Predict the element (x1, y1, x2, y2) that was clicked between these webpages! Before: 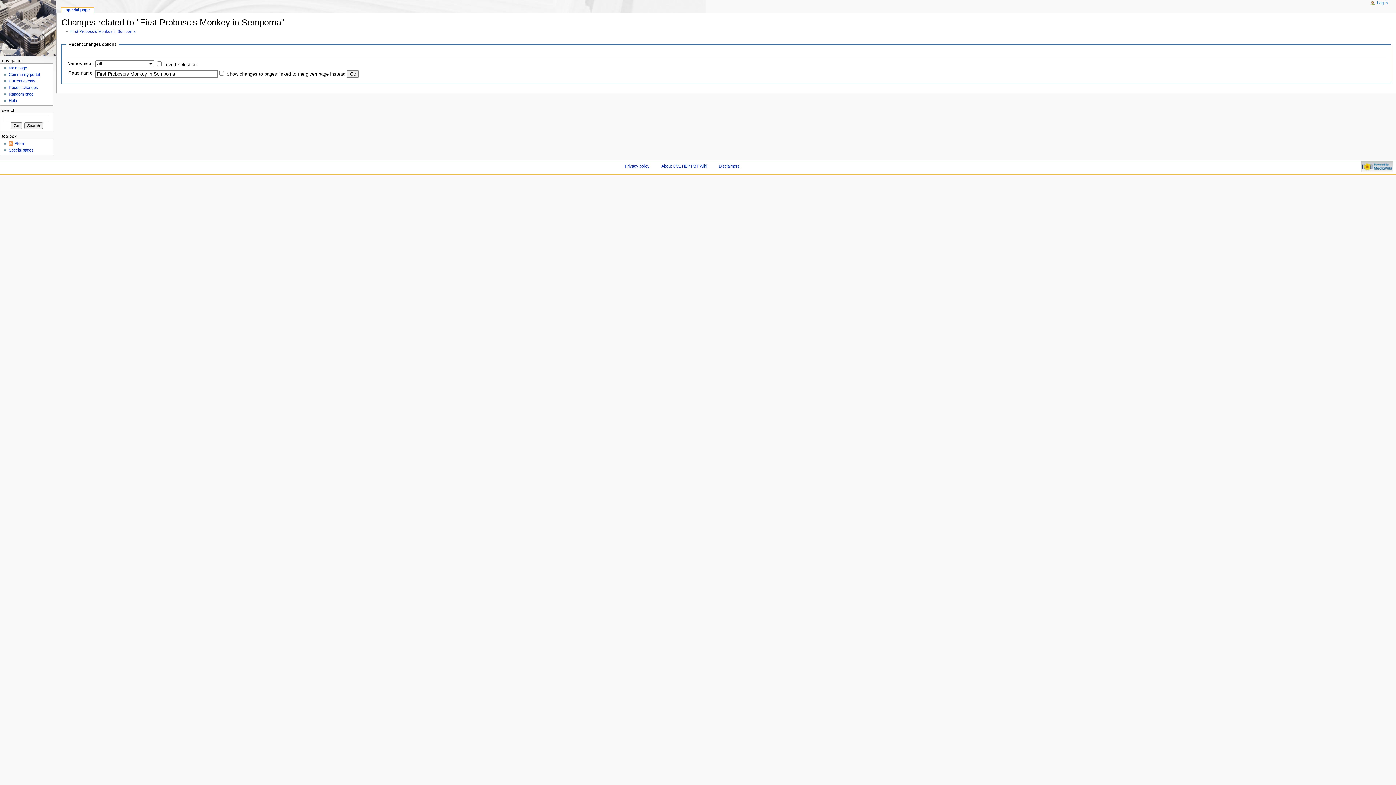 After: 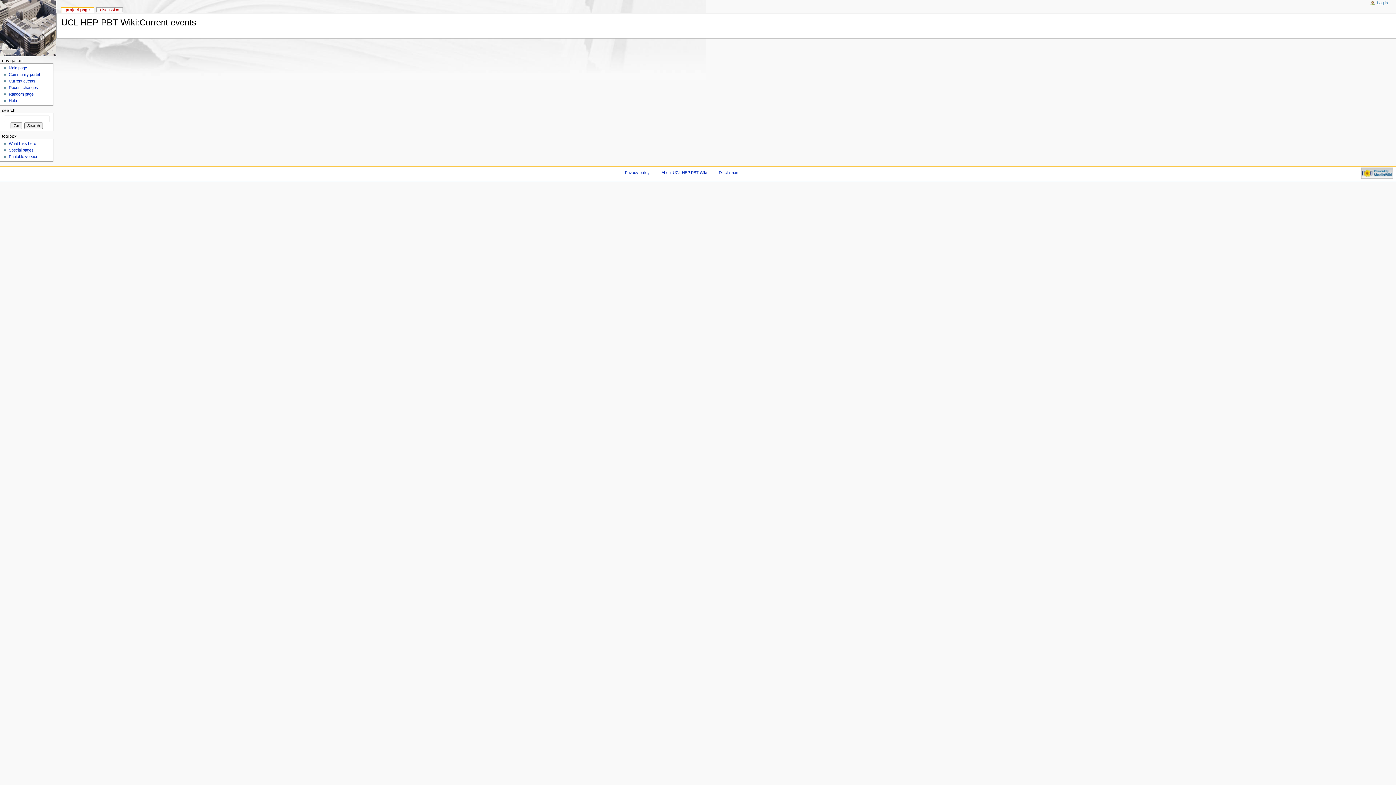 Action: bbox: (8, 79, 35, 83) label: Current events